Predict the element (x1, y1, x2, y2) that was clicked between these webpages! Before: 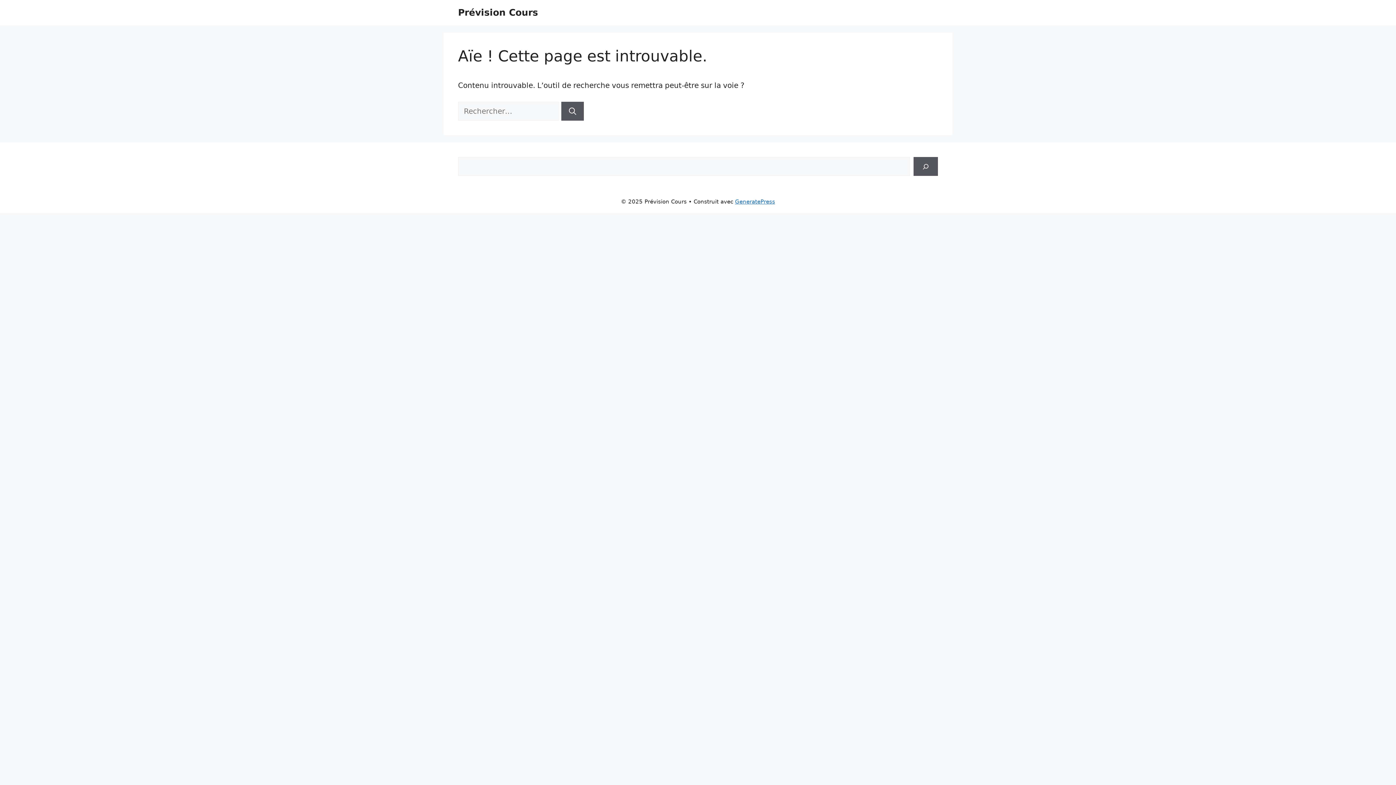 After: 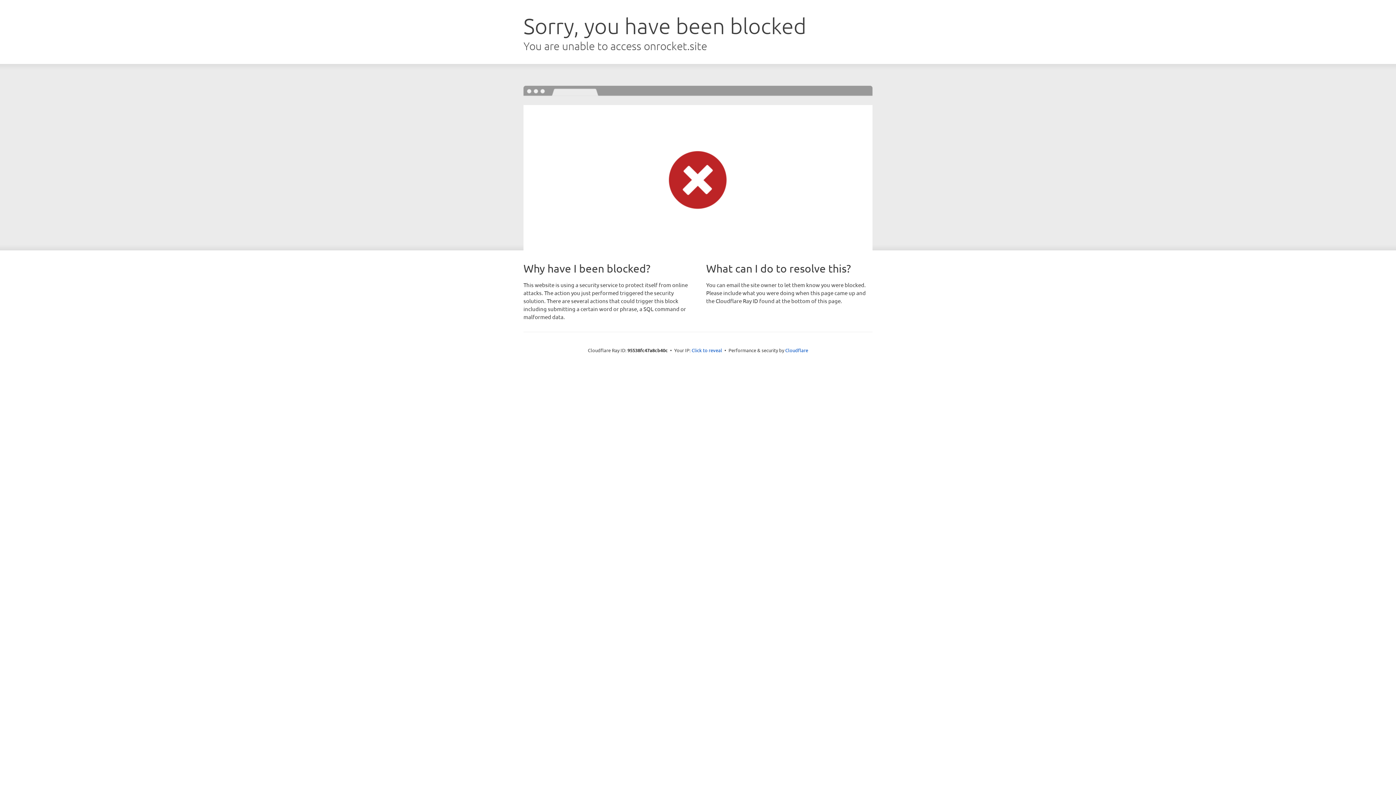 Action: label: GeneratePress bbox: (735, 198, 775, 205)